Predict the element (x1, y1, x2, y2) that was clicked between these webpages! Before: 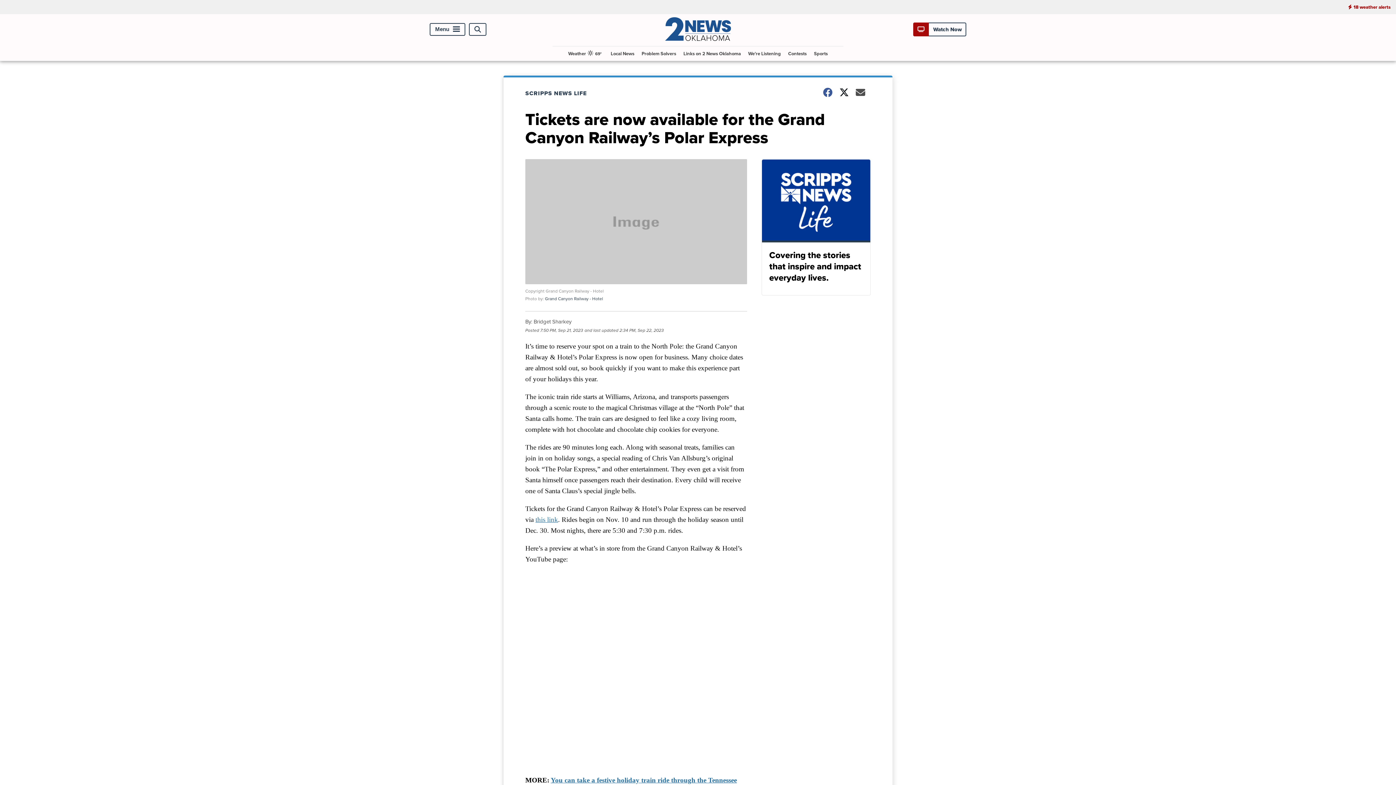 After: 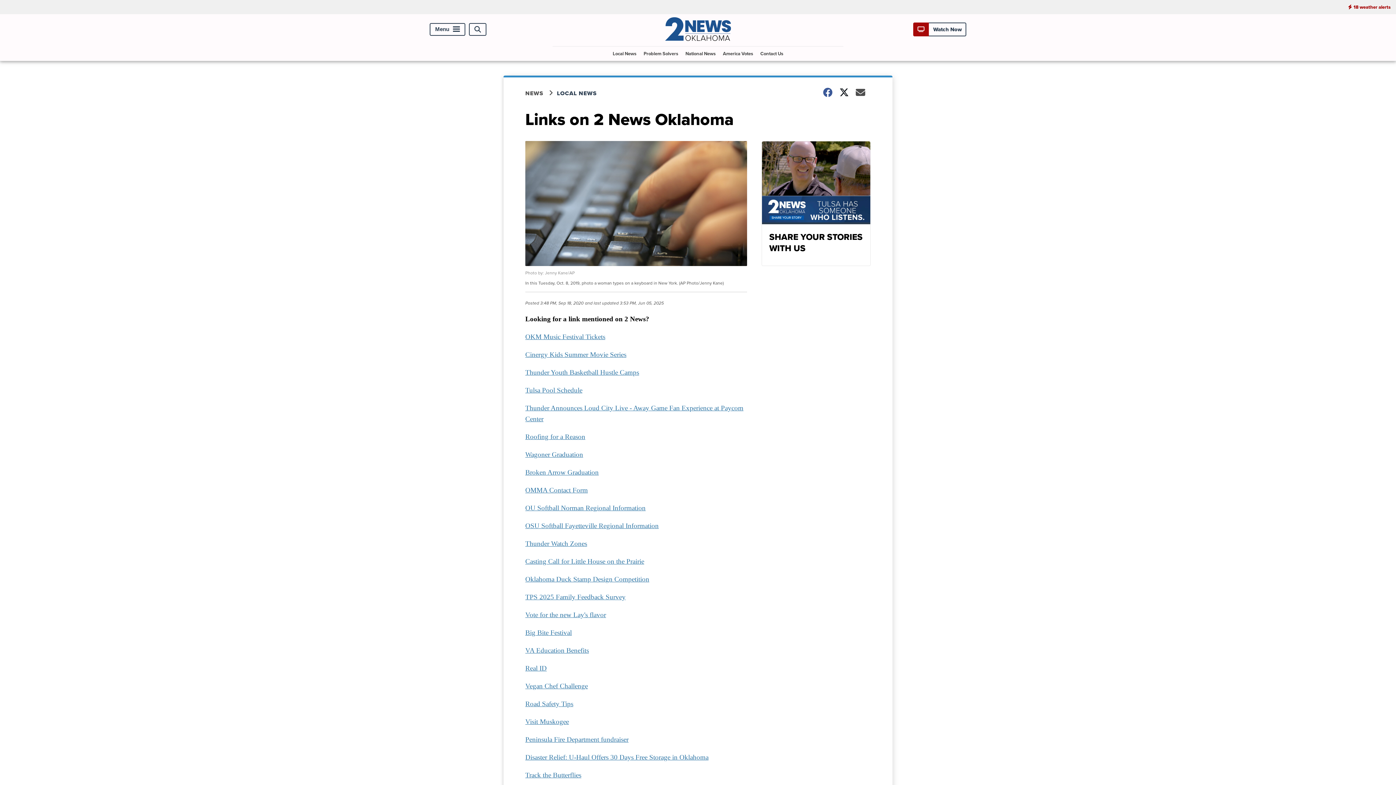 Action: bbox: (680, 46, 744, 60) label: Links on 2 News Oklahoma